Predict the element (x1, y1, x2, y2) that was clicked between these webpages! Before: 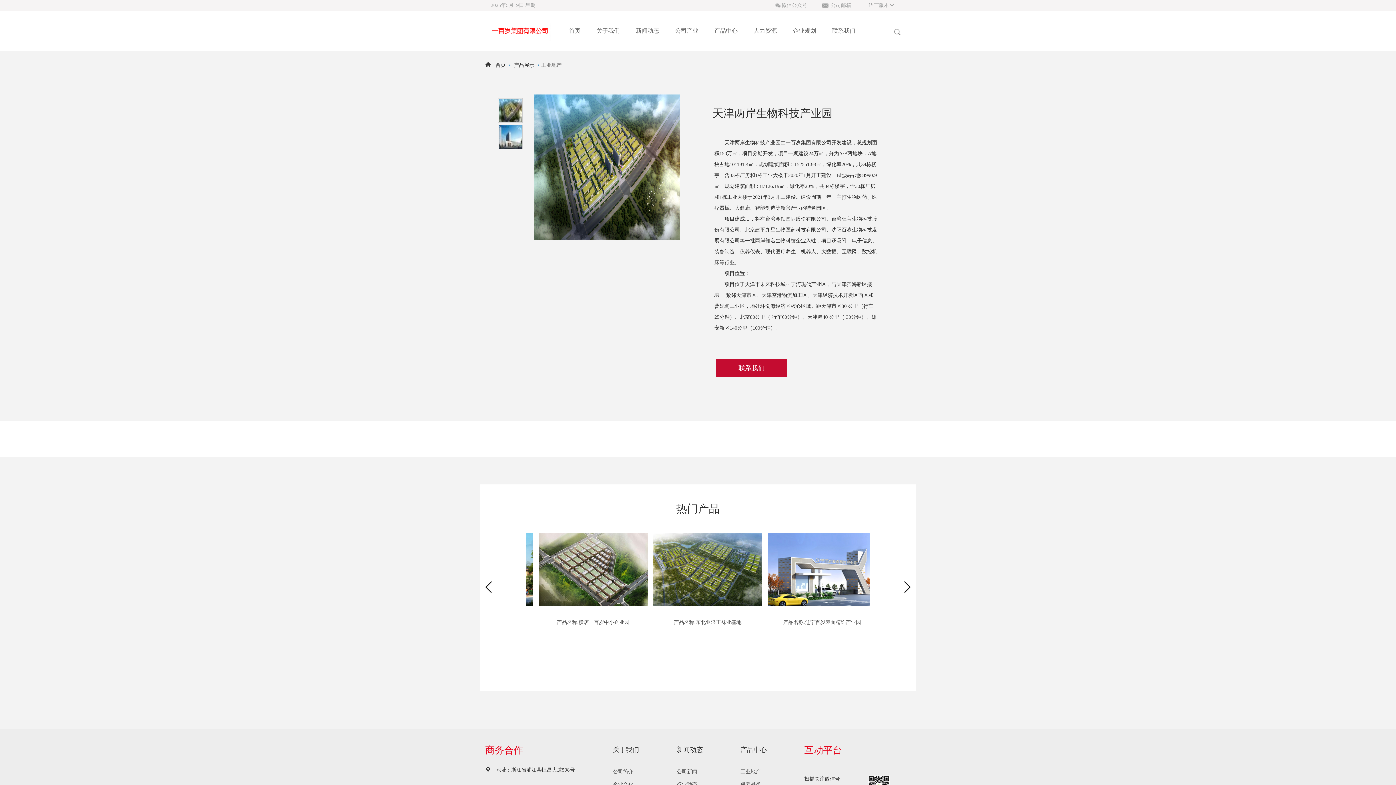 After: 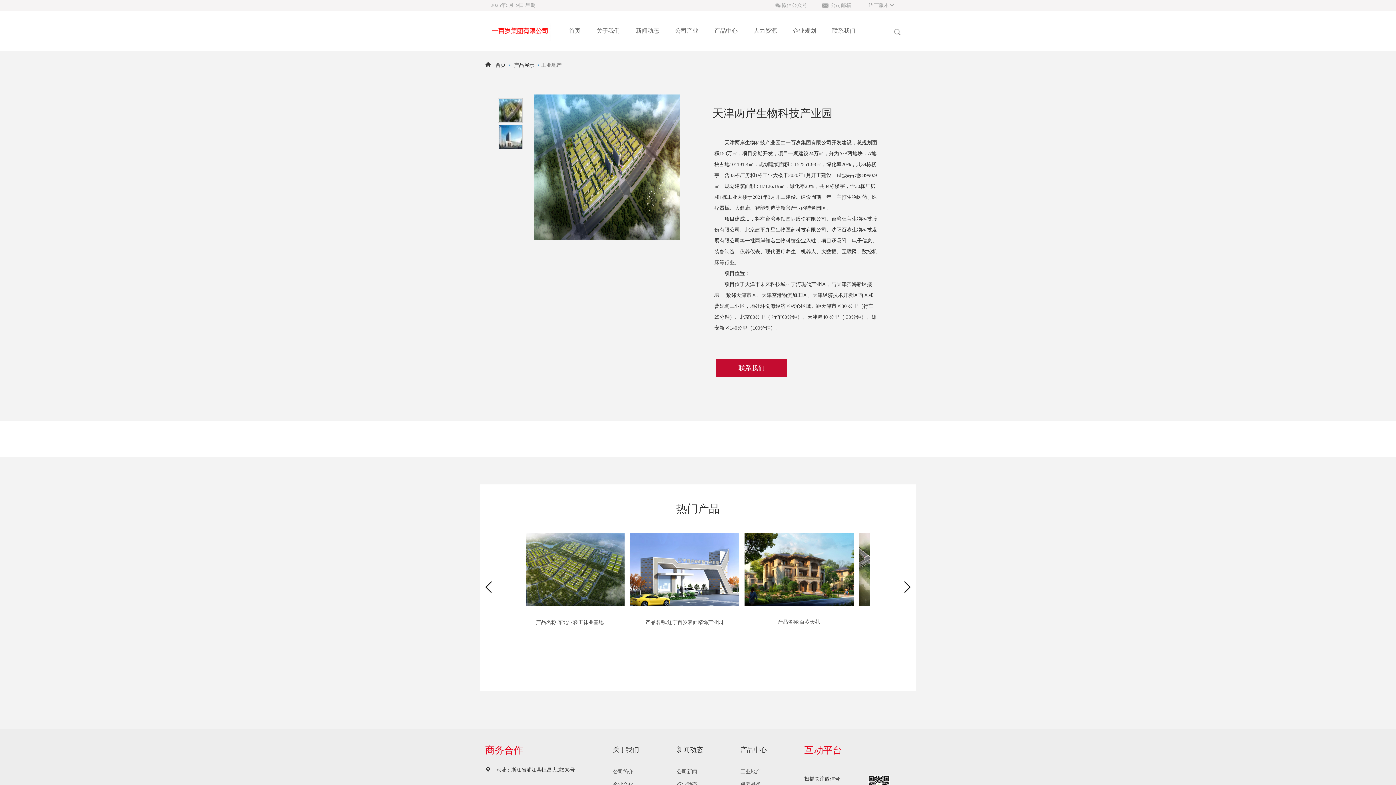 Action: bbox: (485, 581, 491, 593)